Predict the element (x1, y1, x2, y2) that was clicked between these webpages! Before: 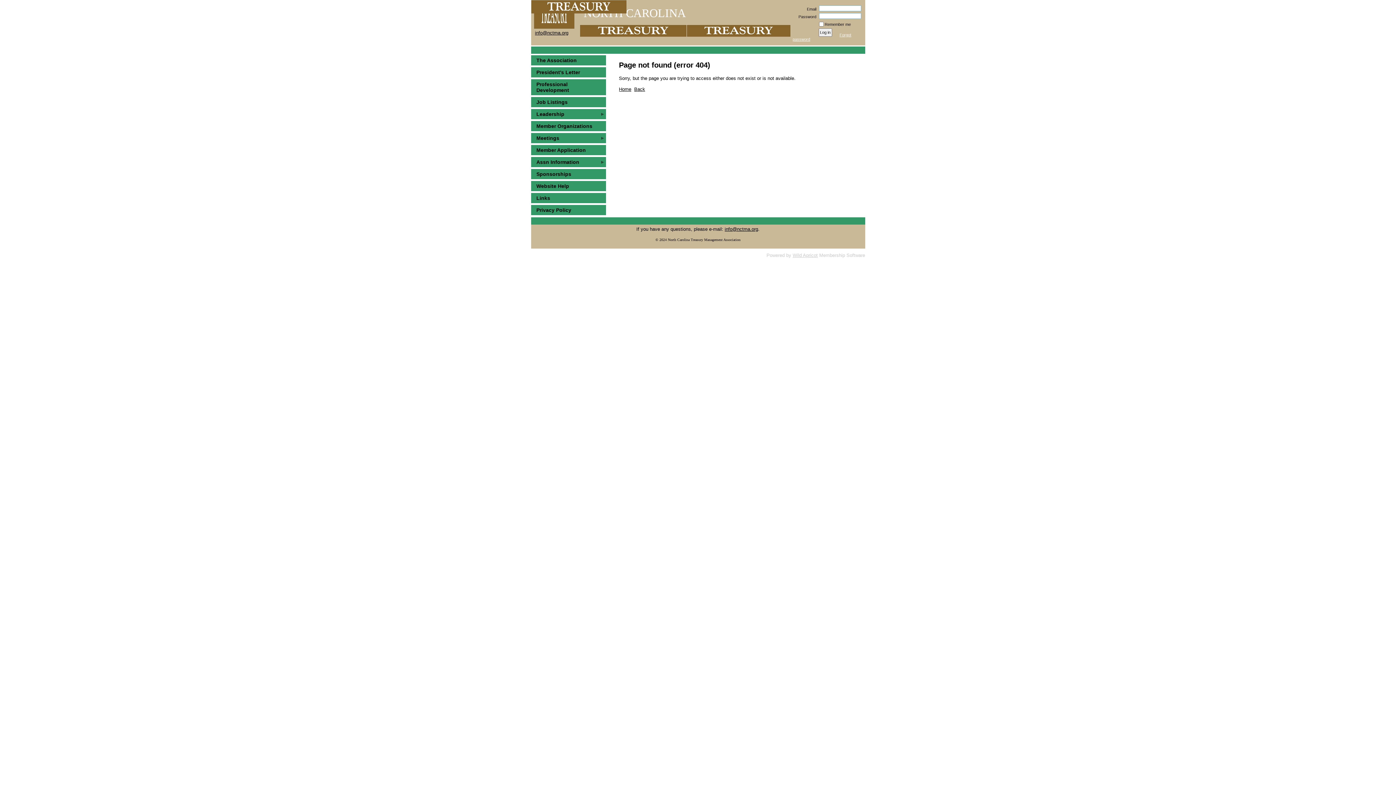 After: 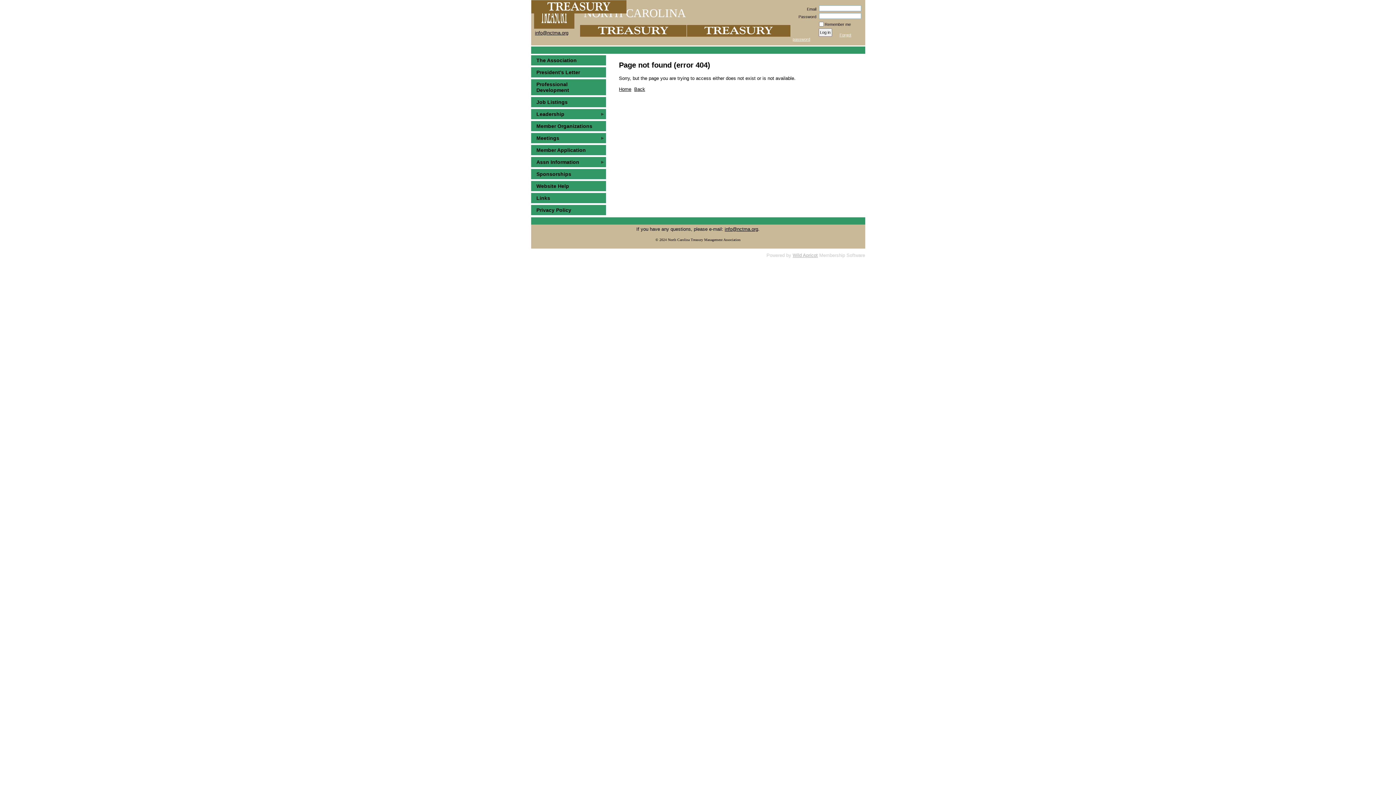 Action: bbox: (792, 252, 818, 258) label: Wild Apricot